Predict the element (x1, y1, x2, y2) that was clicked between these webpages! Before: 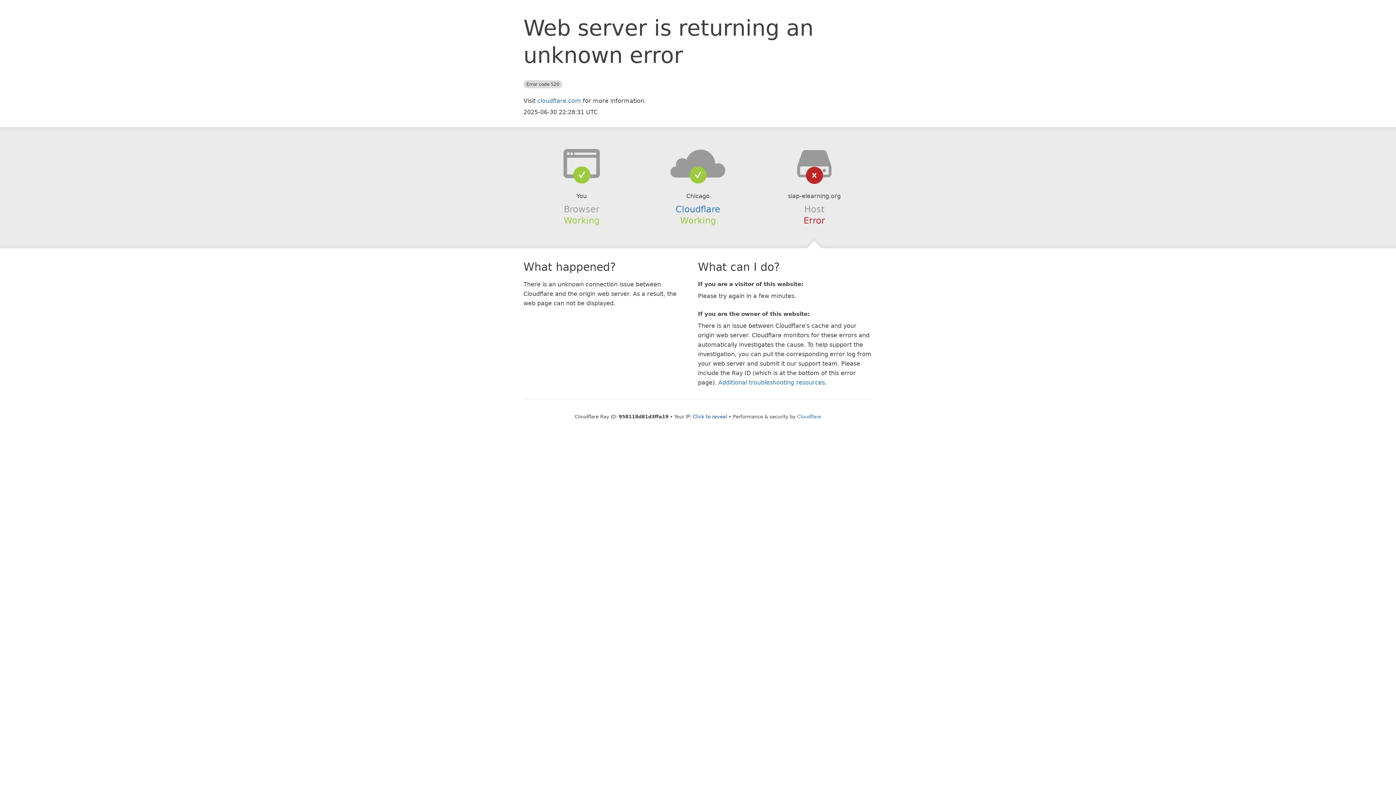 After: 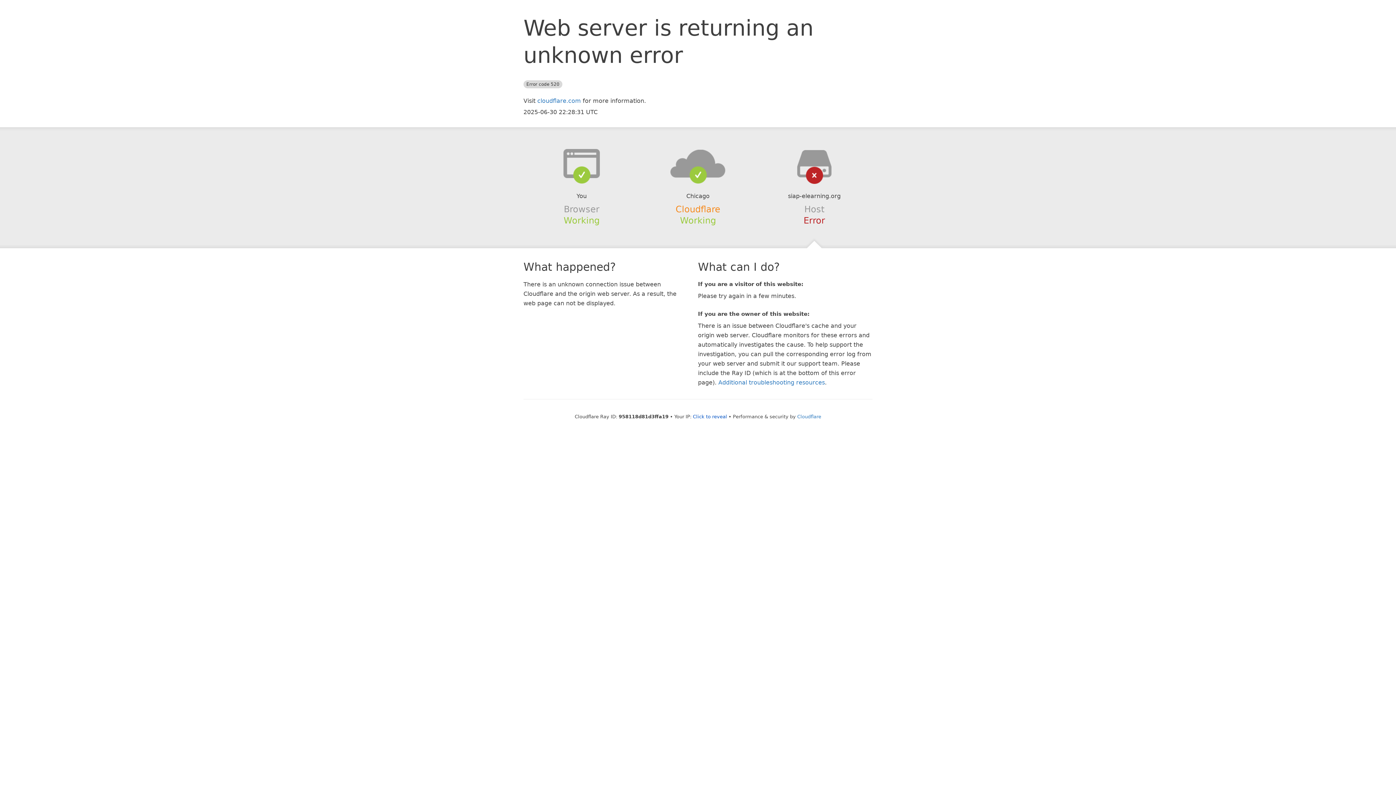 Action: label: Cloudflare bbox: (675, 204, 720, 214)